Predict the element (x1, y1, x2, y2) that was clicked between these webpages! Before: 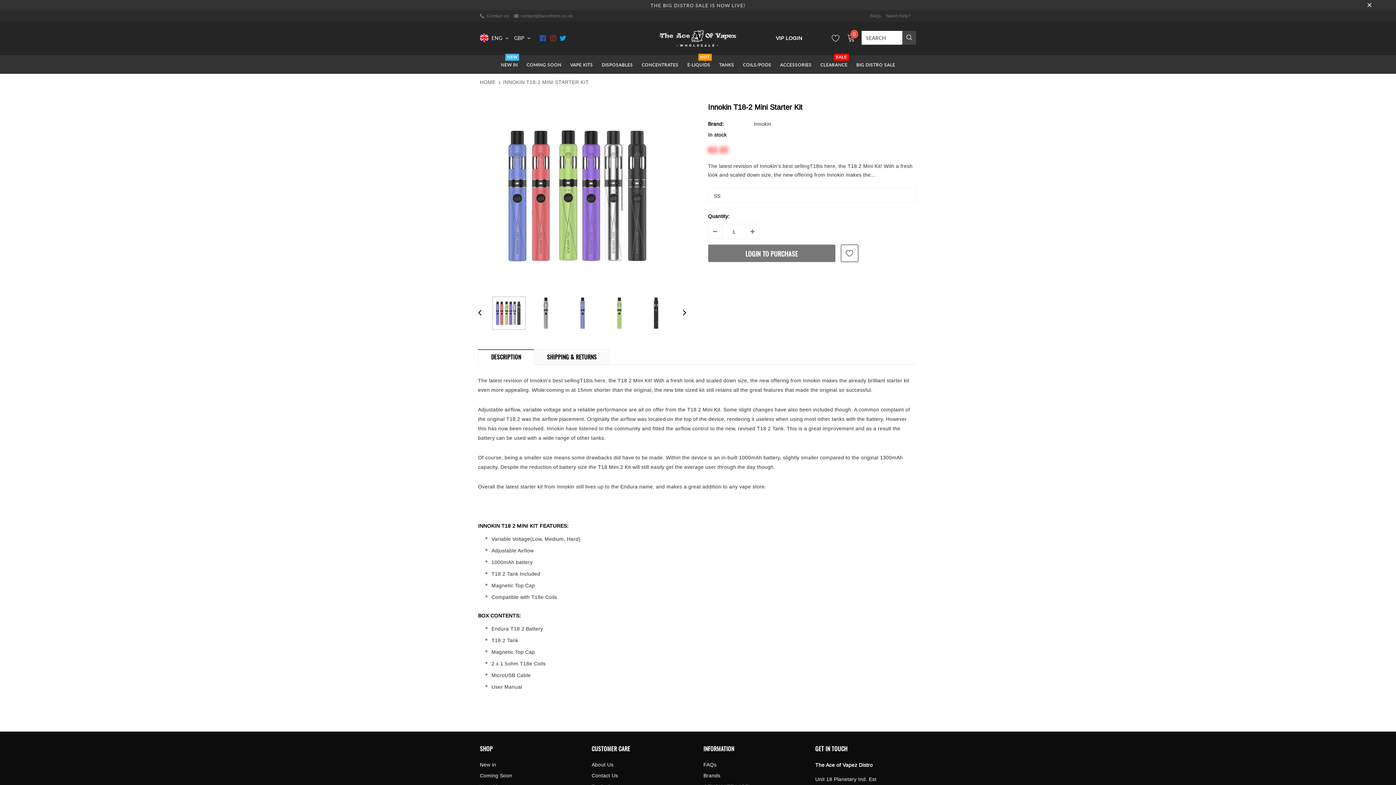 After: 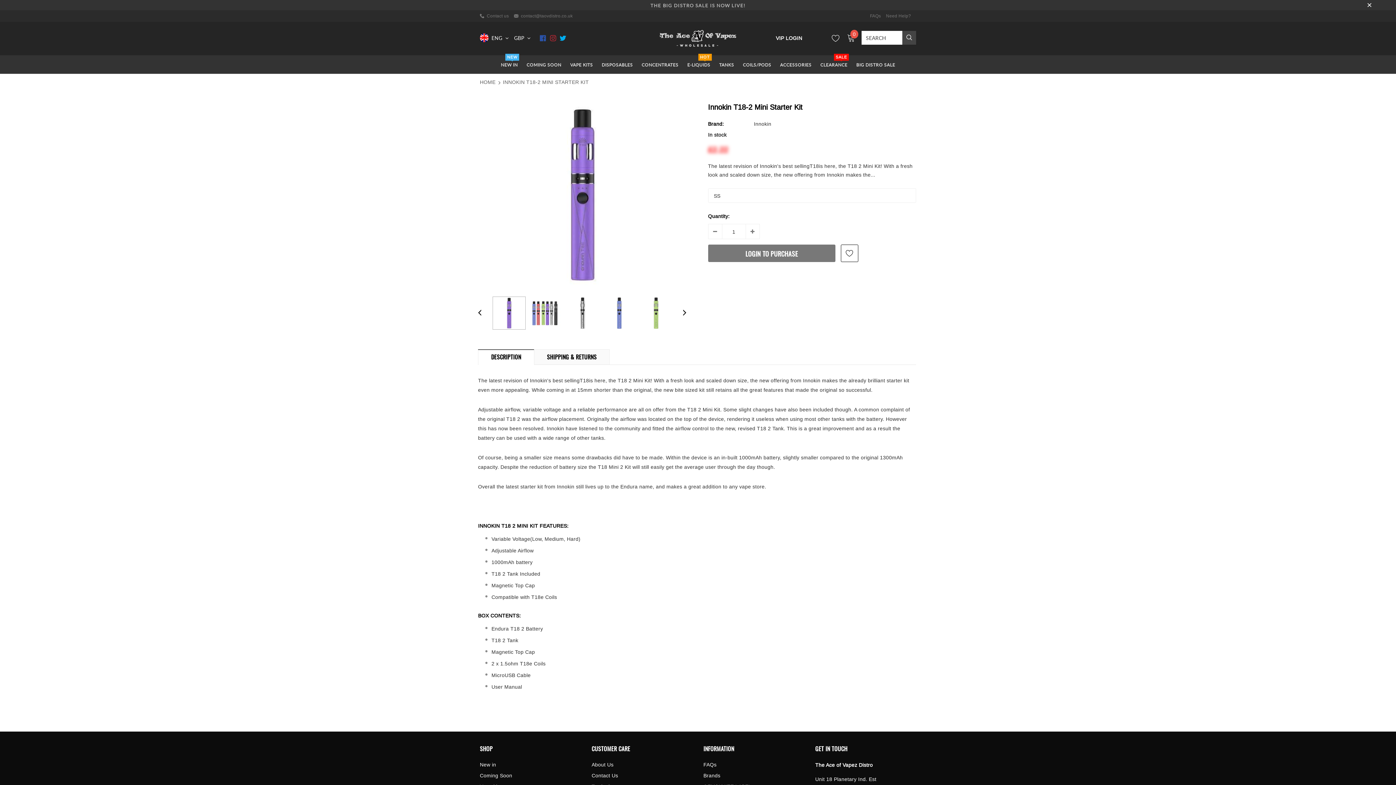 Action: bbox: (478, 305, 492, 320)